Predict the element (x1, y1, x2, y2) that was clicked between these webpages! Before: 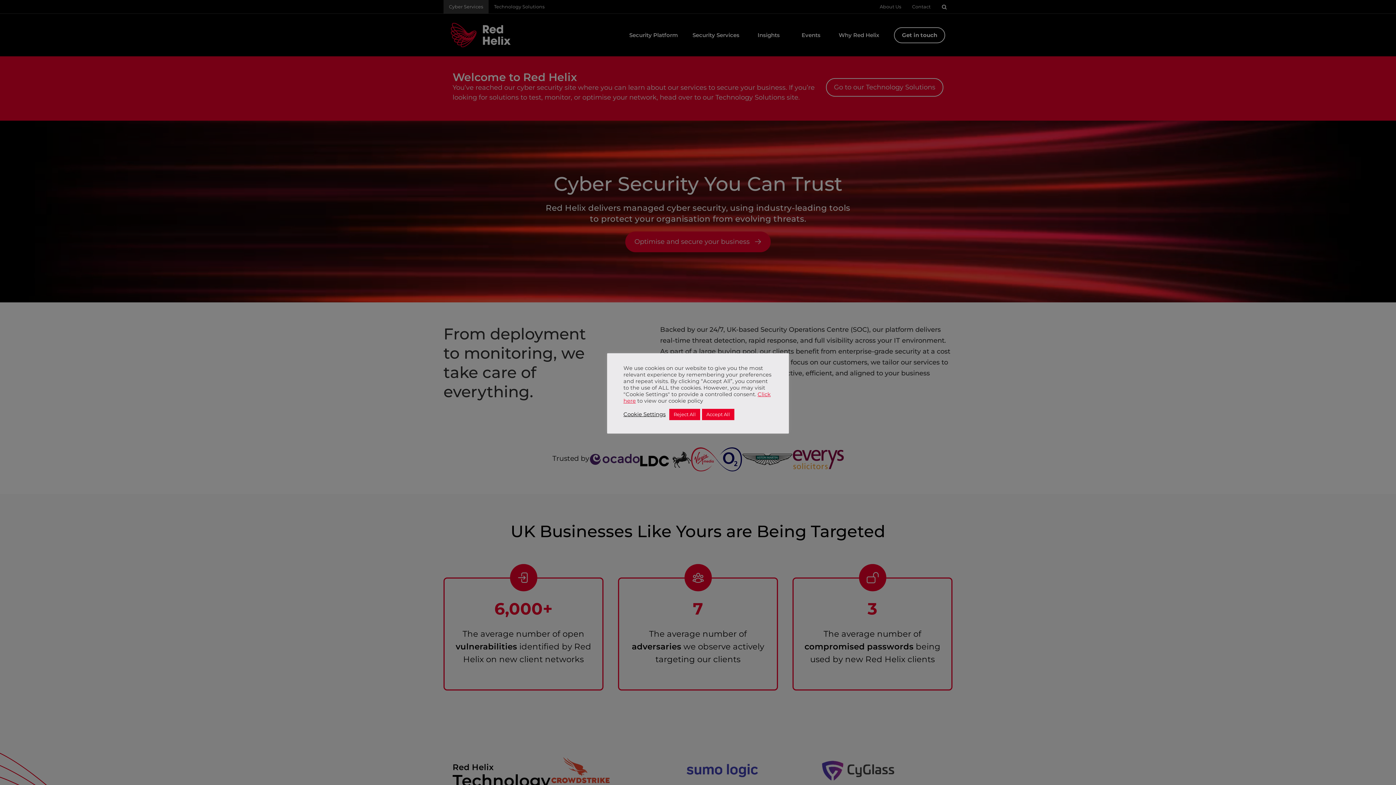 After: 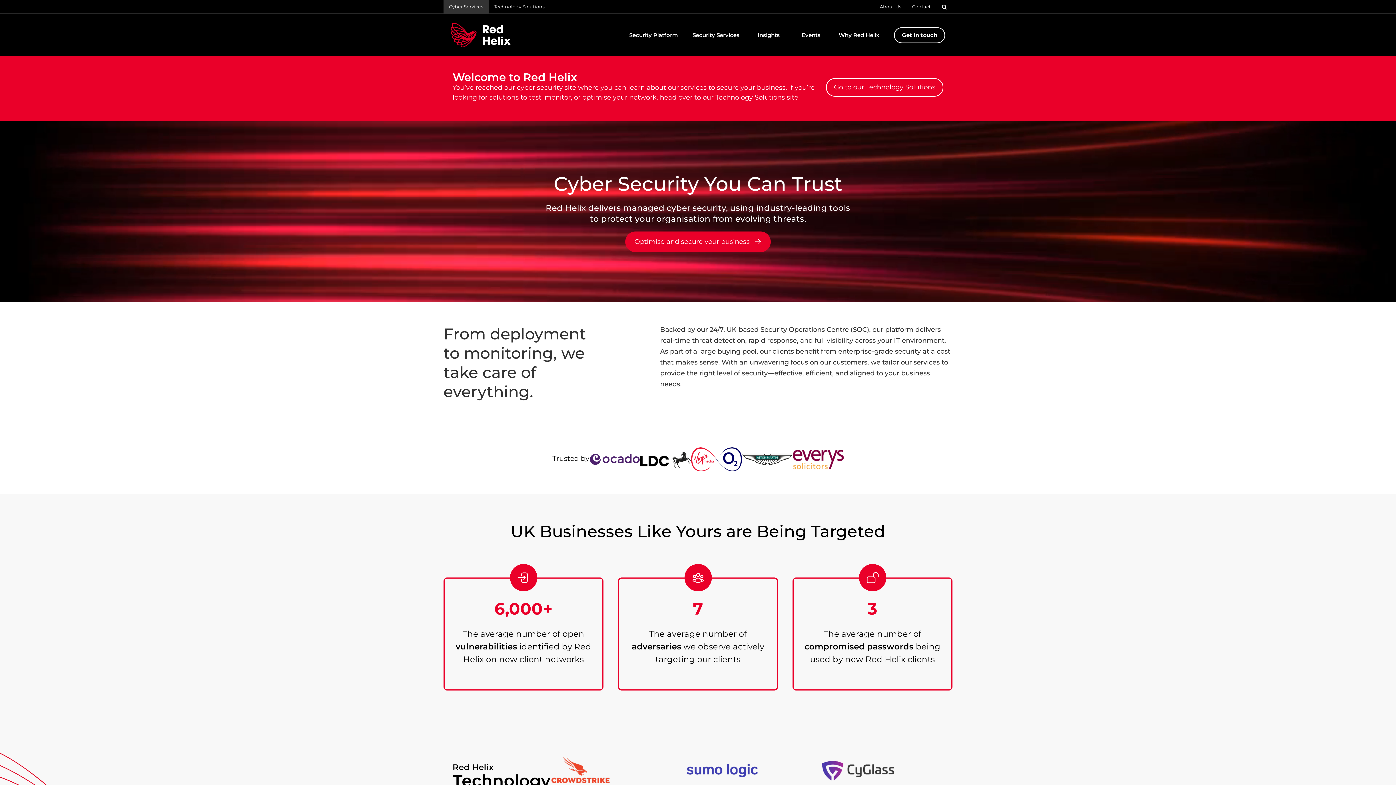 Action: label: Reject All bbox: (669, 408, 700, 420)